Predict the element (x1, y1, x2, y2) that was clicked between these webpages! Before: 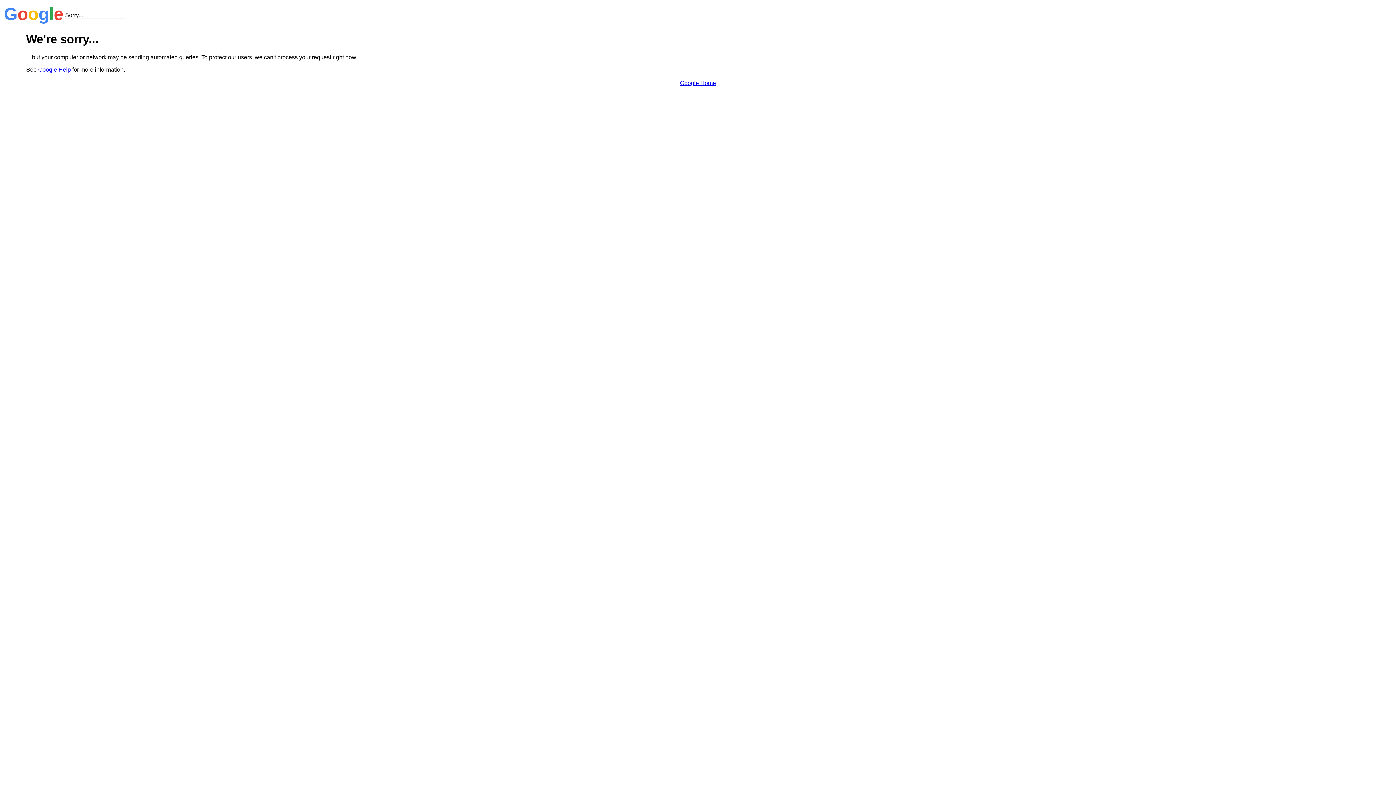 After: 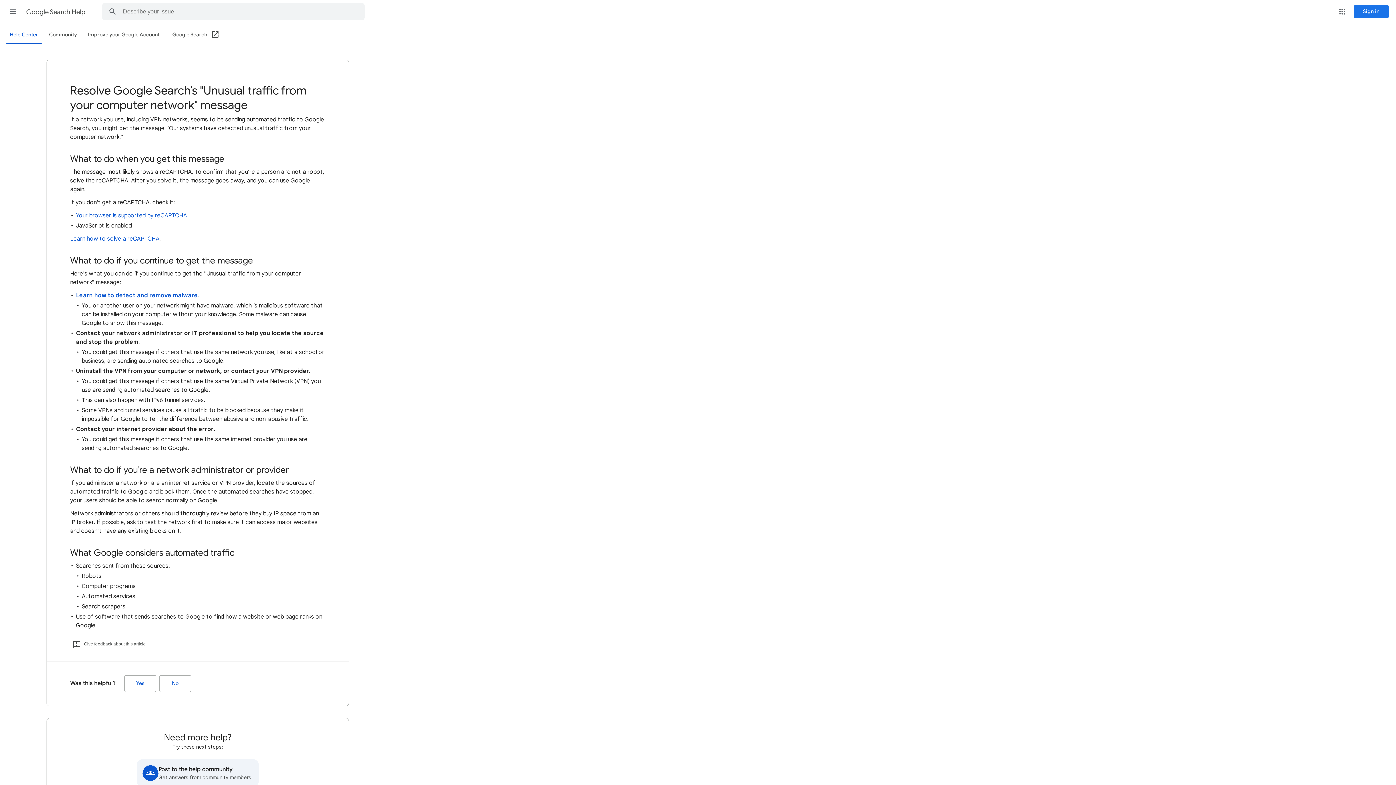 Action: bbox: (38, 66, 70, 72) label: Google Help